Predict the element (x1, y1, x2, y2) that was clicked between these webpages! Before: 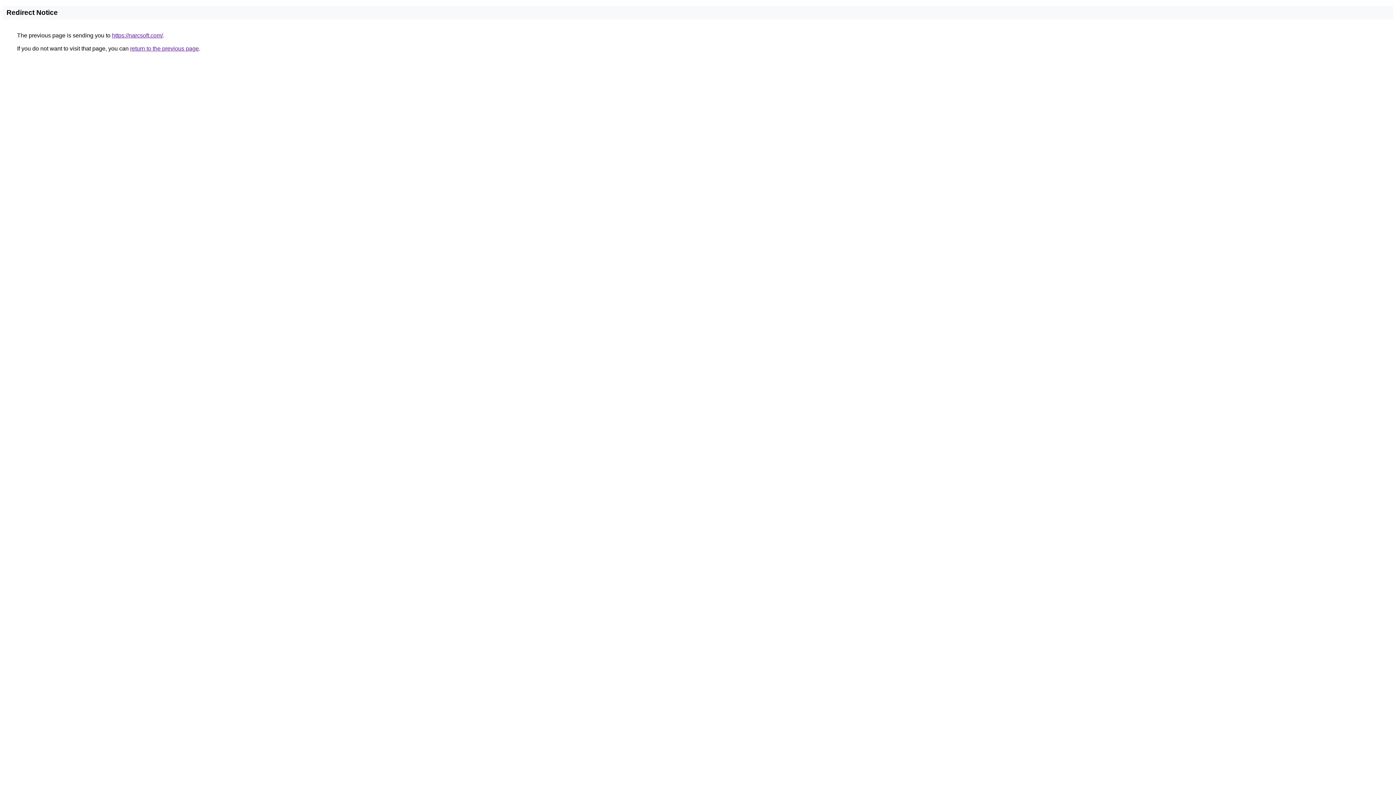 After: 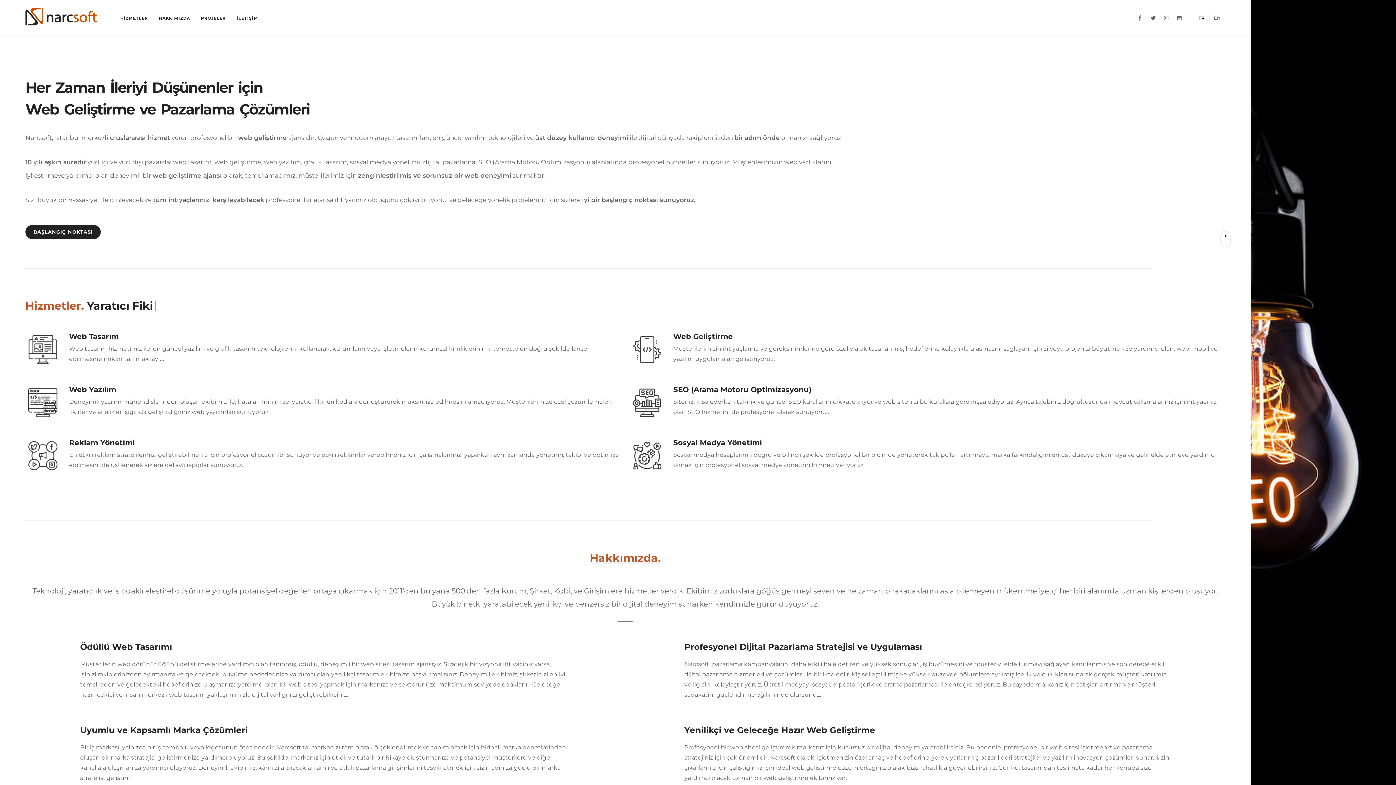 Action: label: https://narcsoft.com/ bbox: (112, 32, 162, 38)